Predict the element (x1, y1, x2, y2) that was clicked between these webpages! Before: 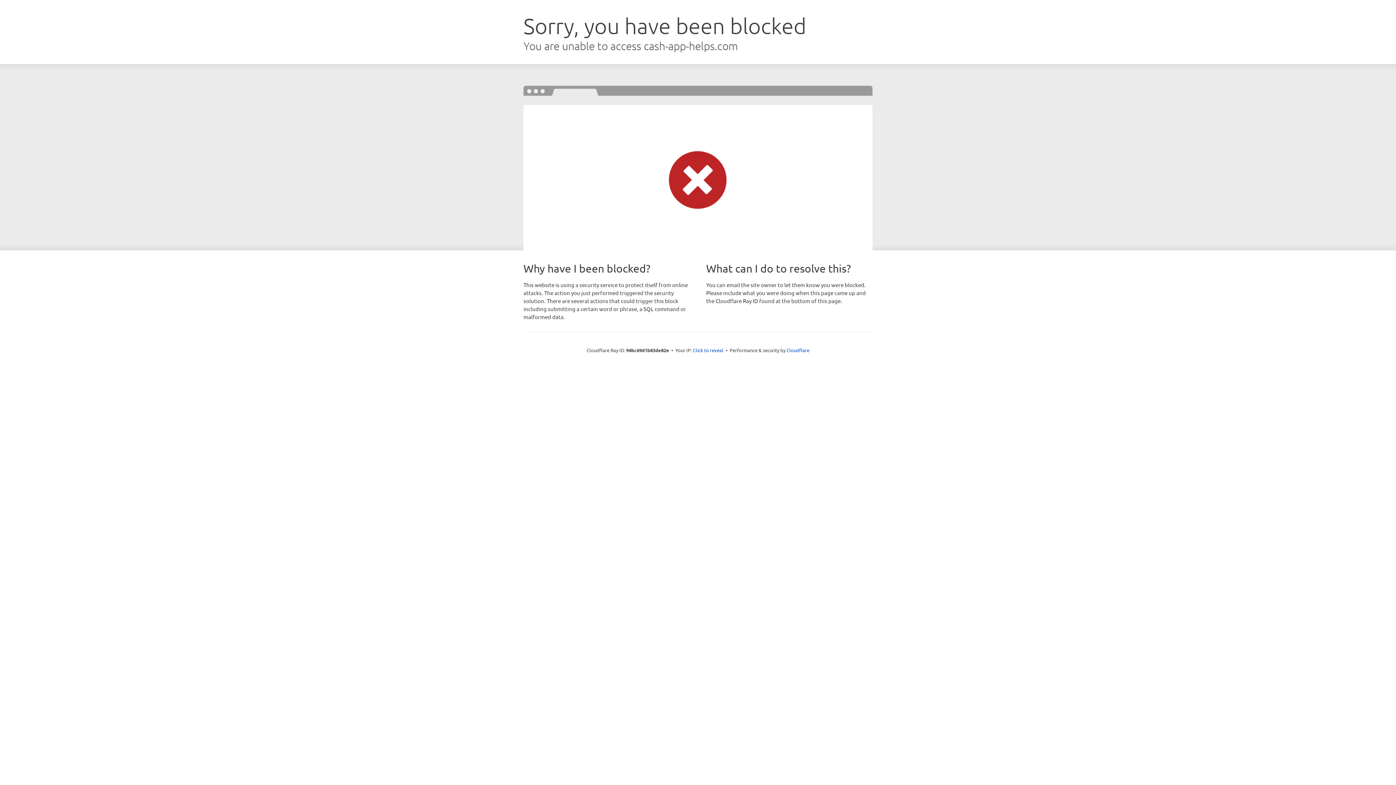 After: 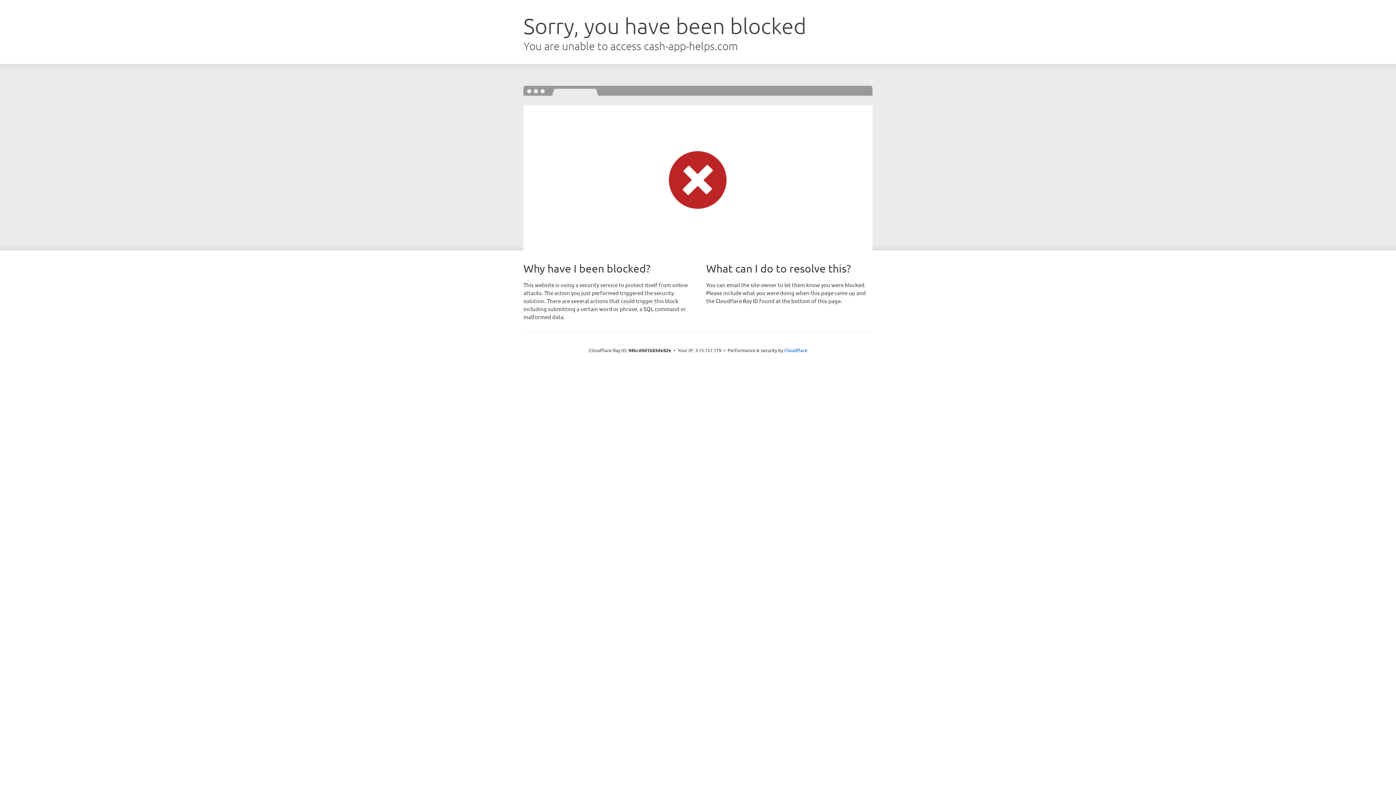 Action: bbox: (693, 346, 723, 353) label: Click to reveal